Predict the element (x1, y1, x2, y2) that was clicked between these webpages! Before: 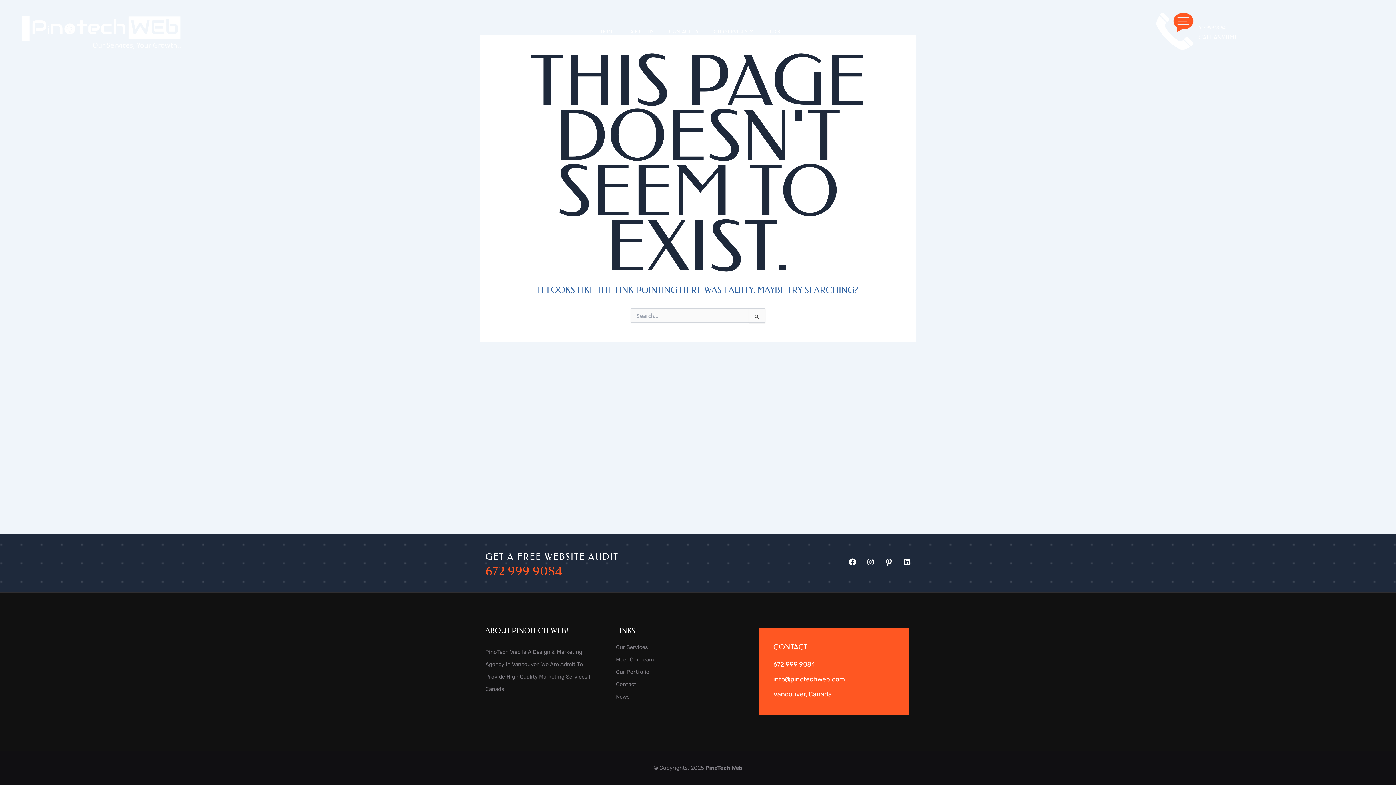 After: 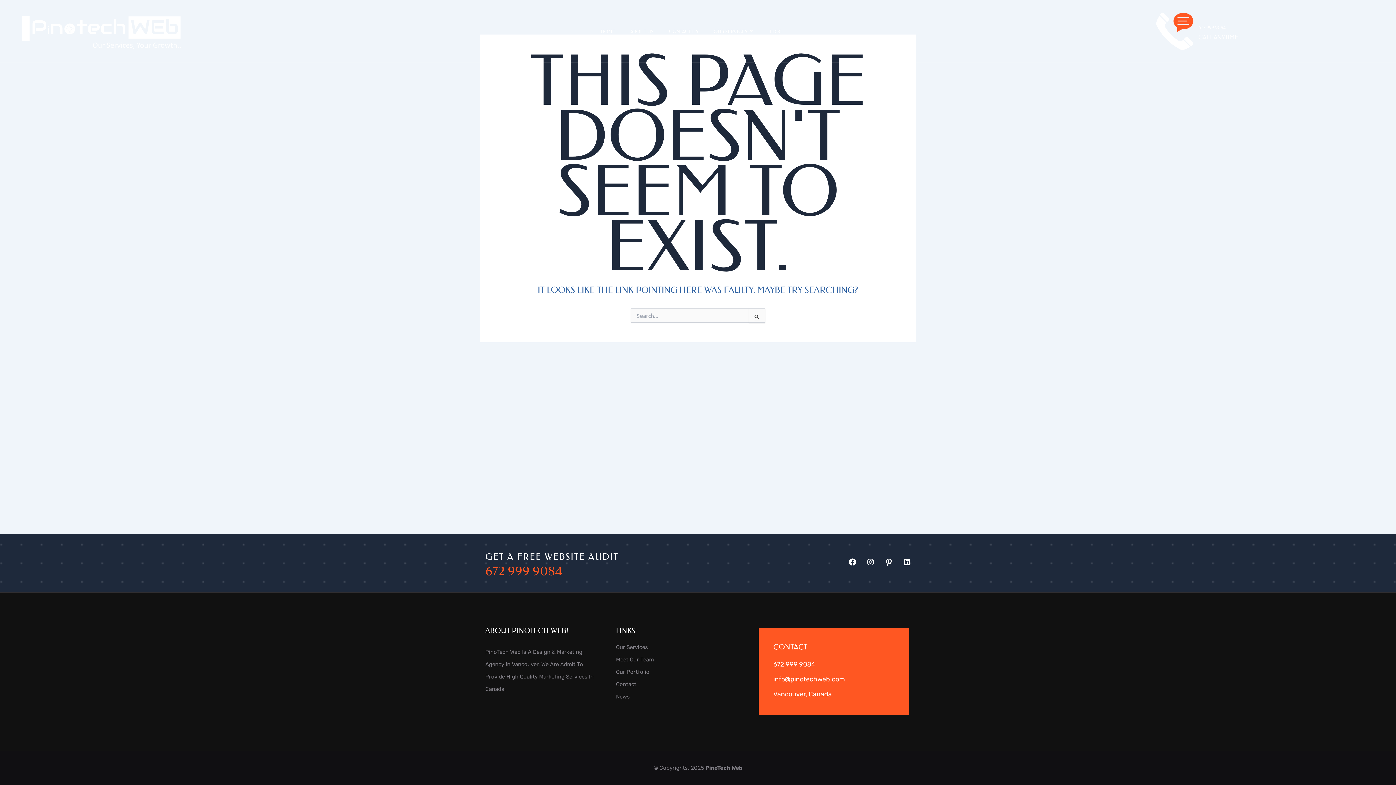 Action: bbox: (485, 563, 562, 578) label: 672 999 9084